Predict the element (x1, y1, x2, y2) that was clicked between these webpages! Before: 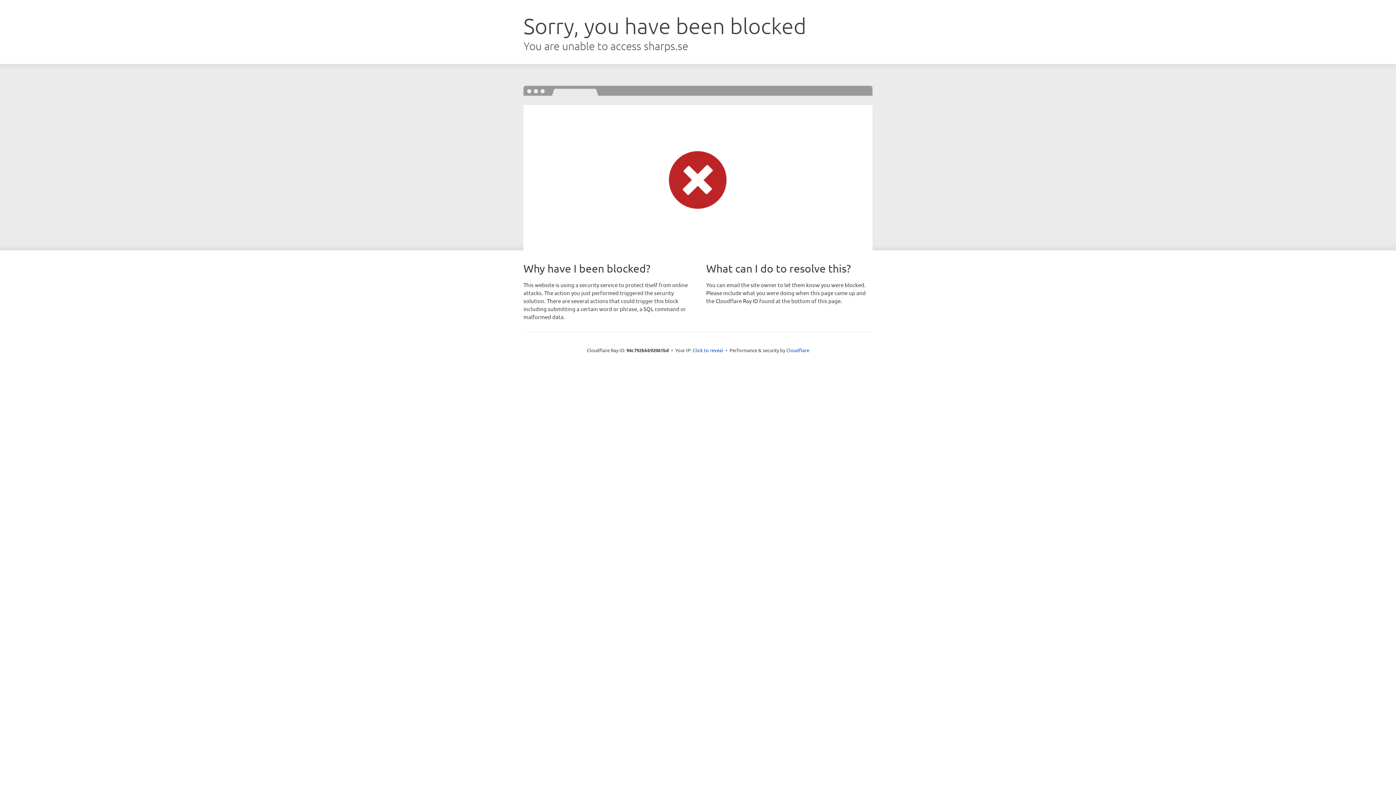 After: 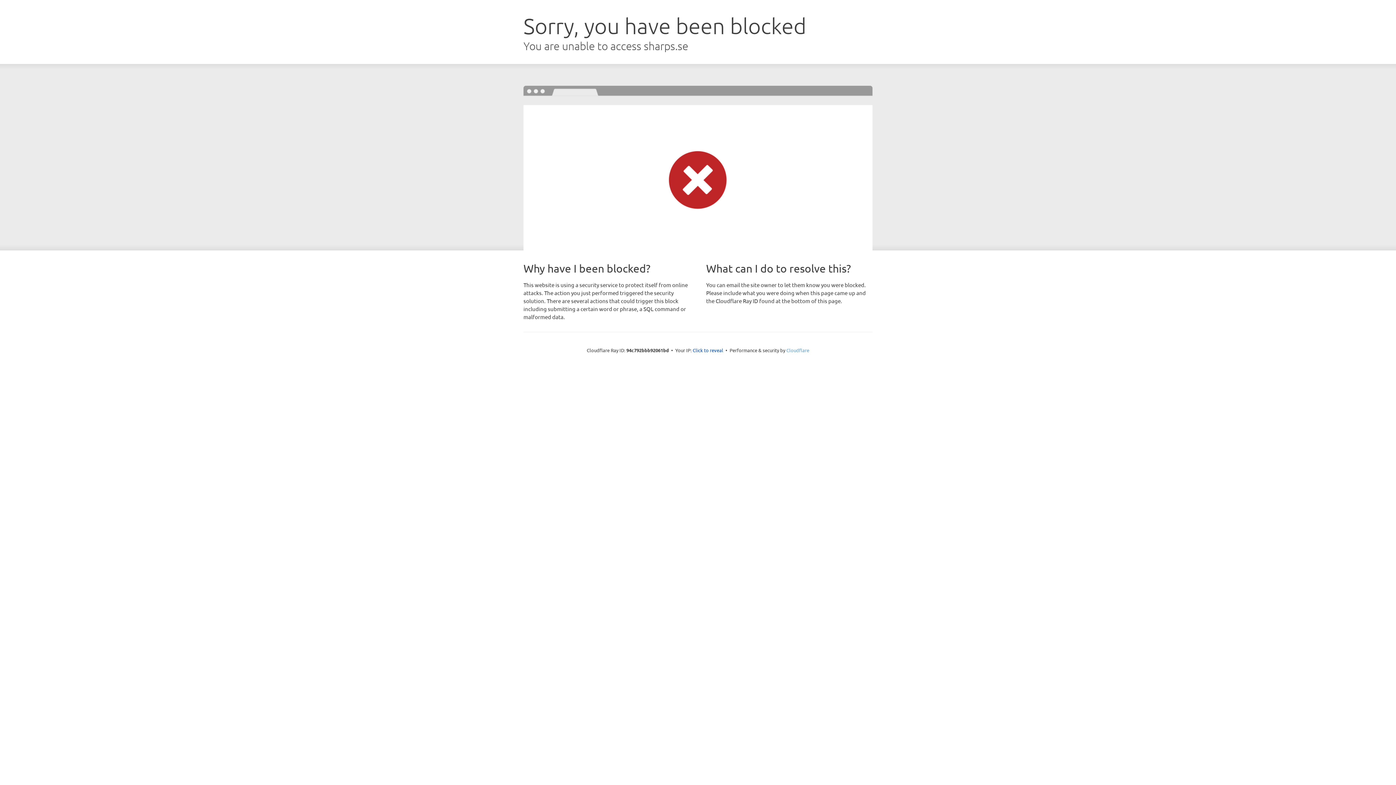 Action: label: Cloudflare bbox: (786, 347, 809, 353)